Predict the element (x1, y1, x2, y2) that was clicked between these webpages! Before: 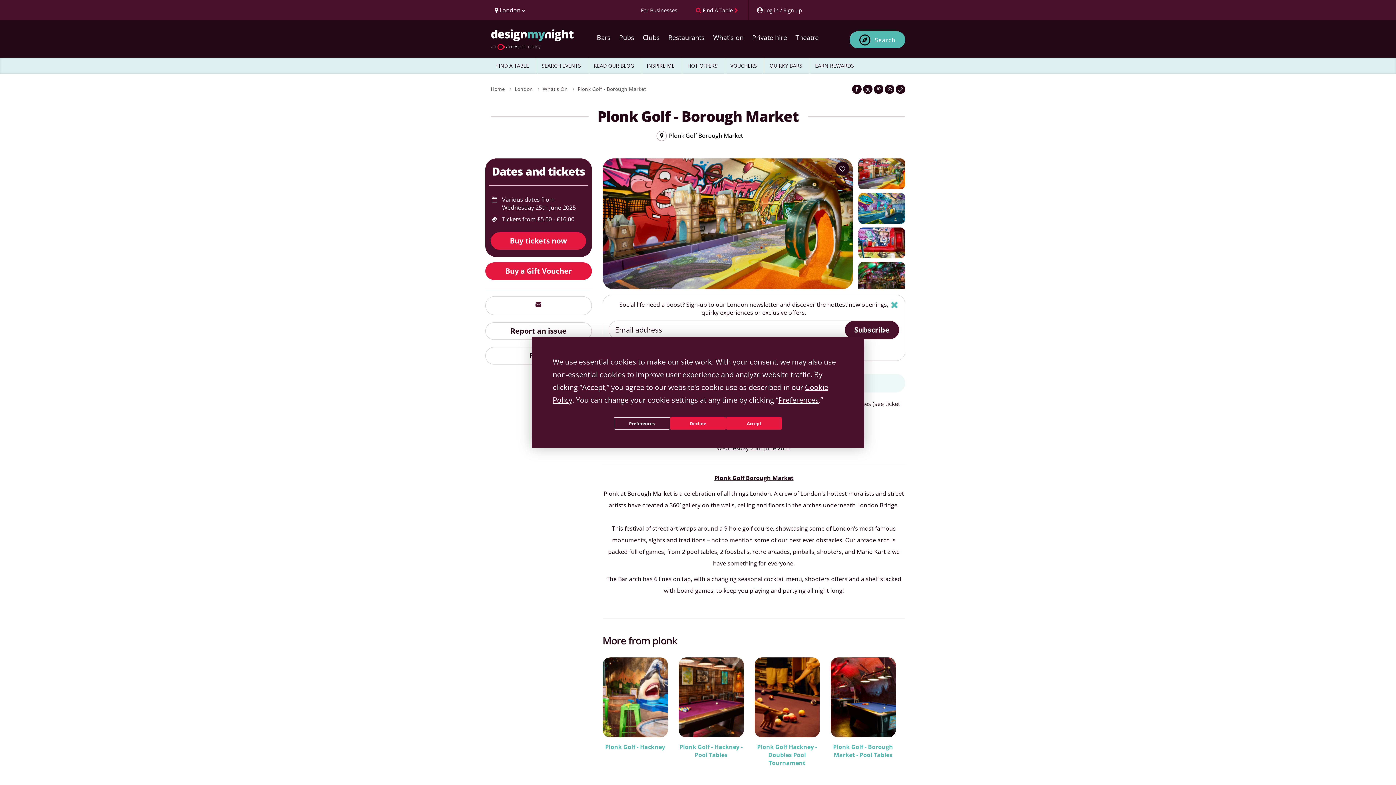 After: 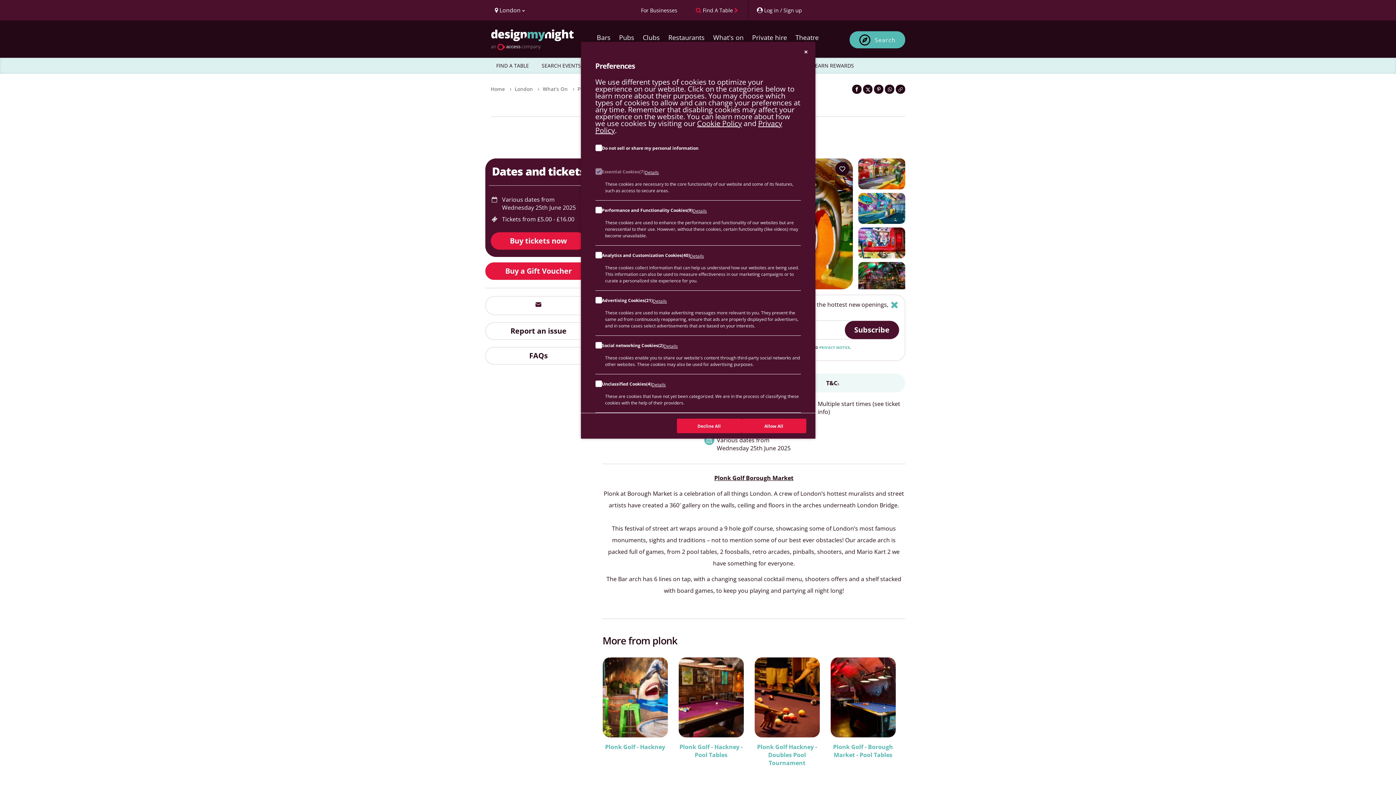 Action: label: Preferences bbox: (778, 395, 818, 405)